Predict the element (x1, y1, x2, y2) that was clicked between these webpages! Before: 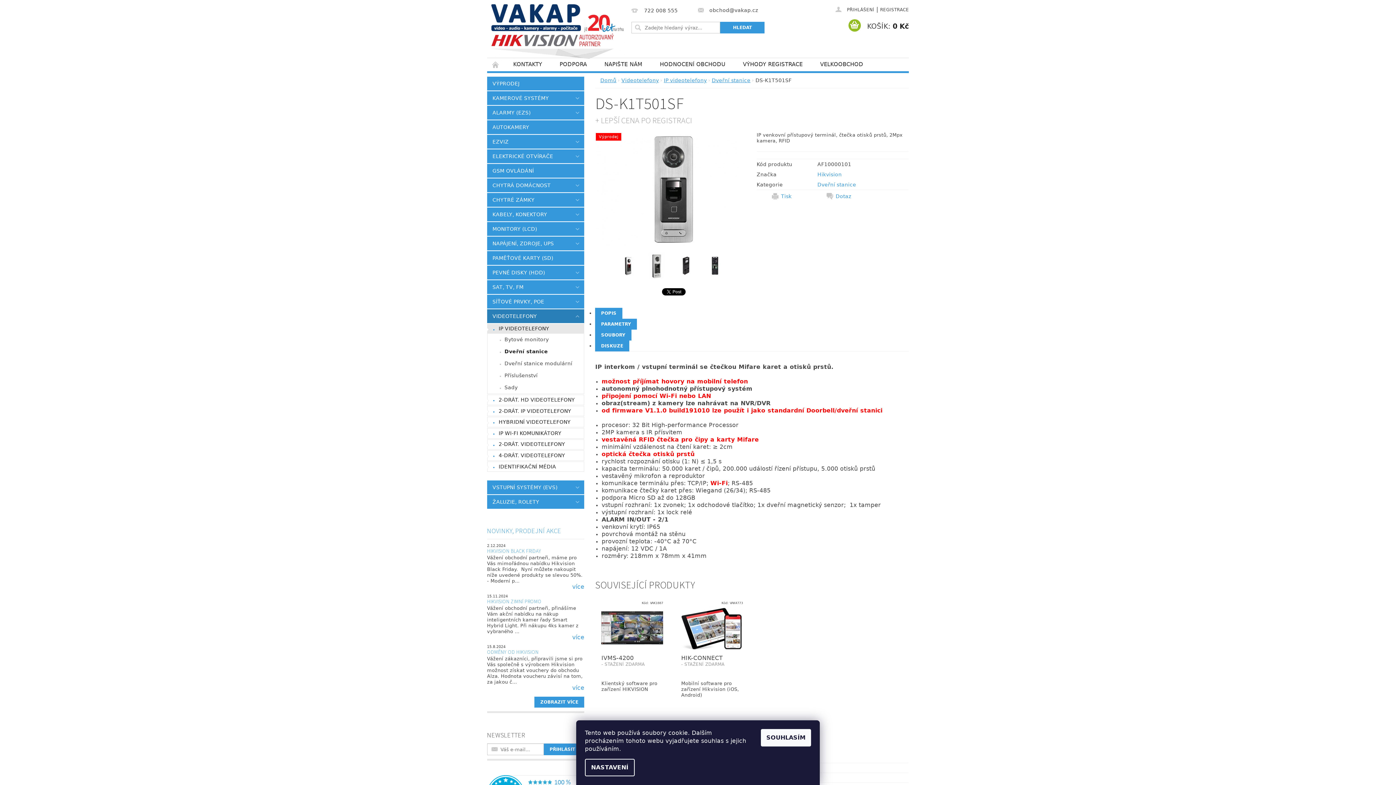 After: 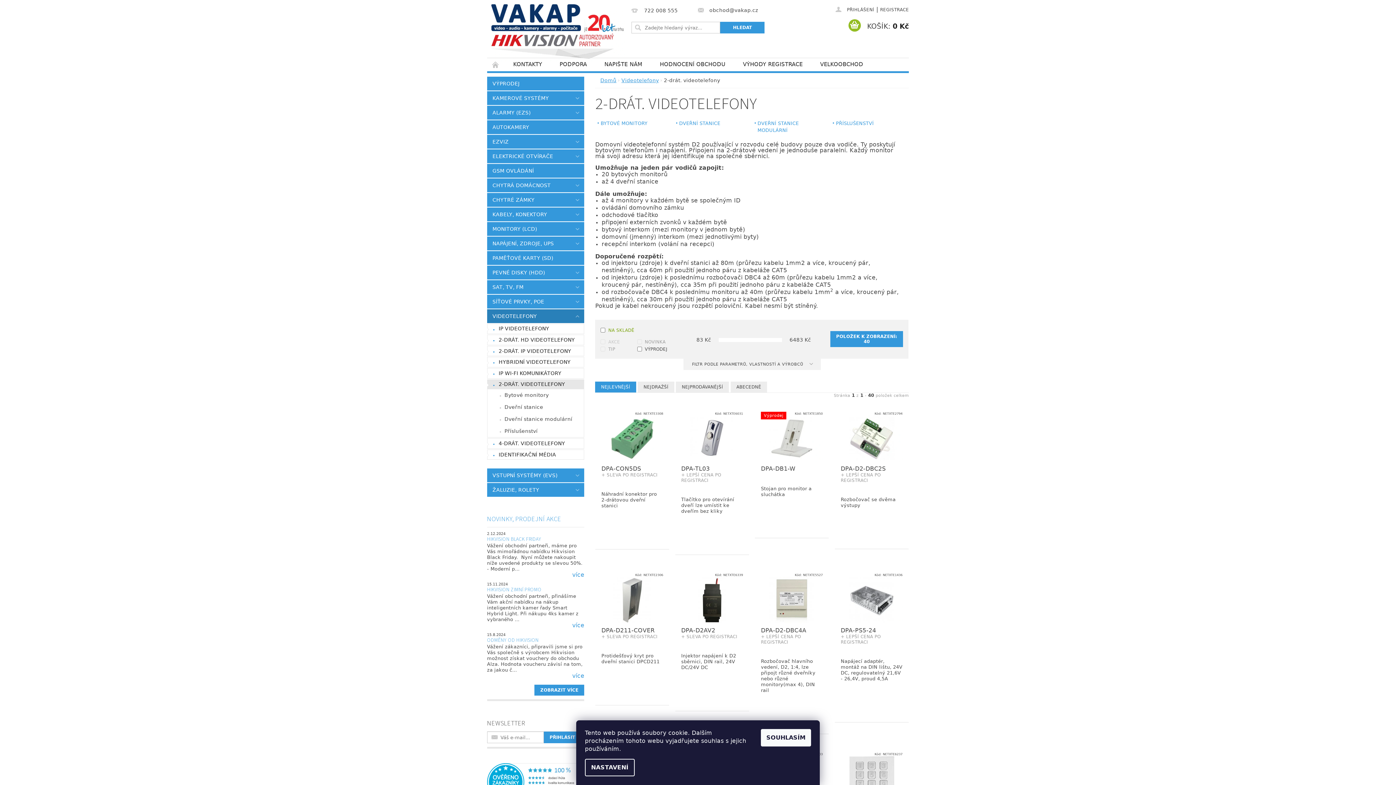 Action: label: 2-DRÁT. VIDEOTELEFONY bbox: (487, 439, 584, 449)